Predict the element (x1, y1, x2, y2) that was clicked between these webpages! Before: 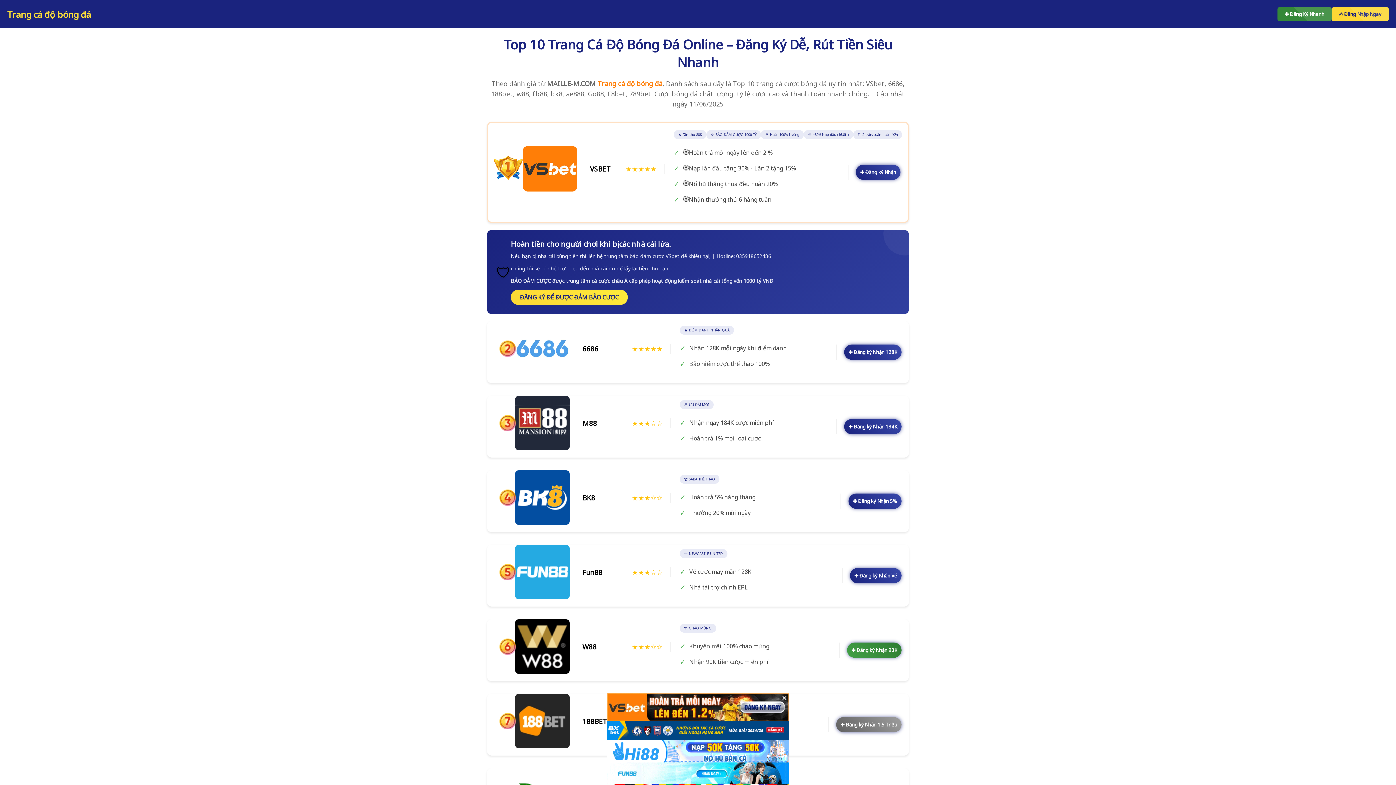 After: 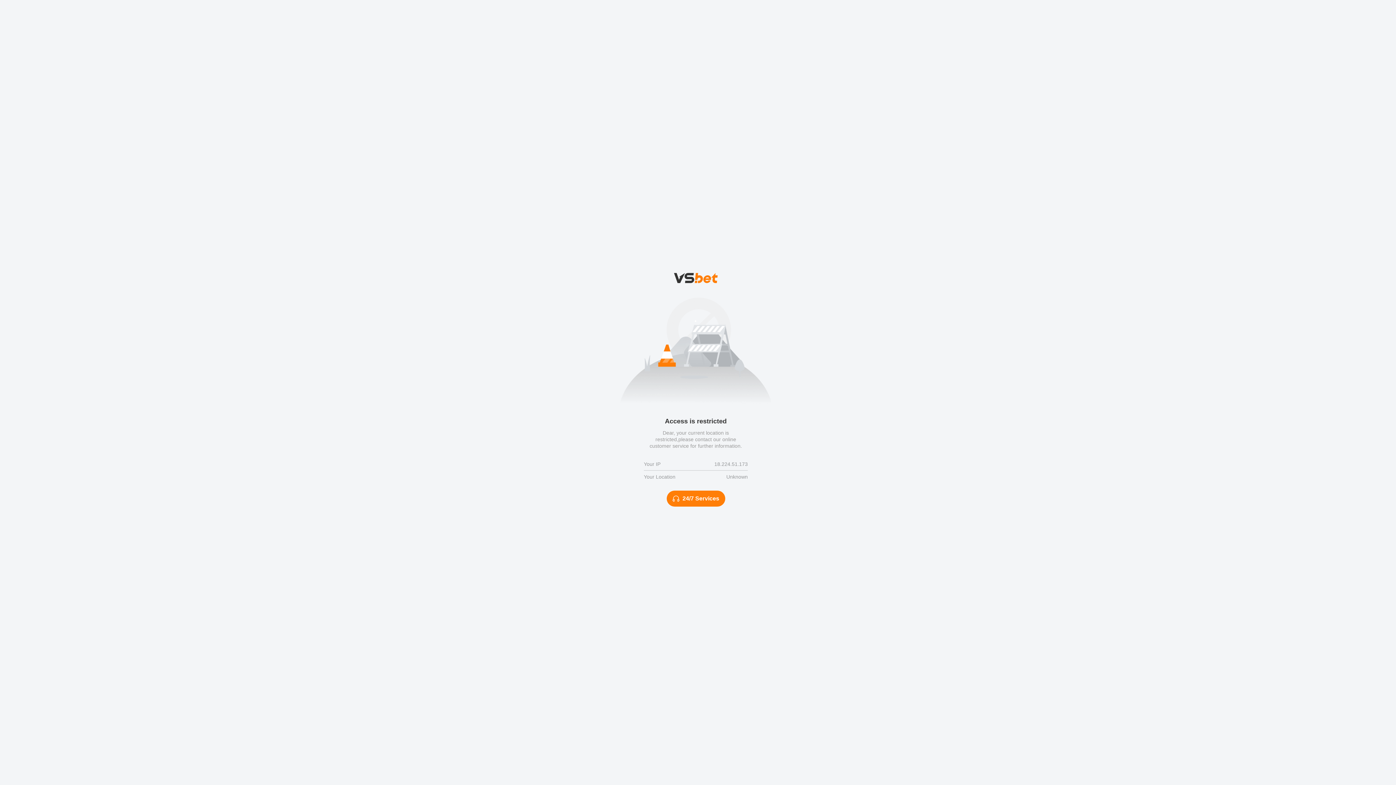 Action: bbox: (850, 568, 901, 583) label: ✚ Đăng ký Nhận Vé